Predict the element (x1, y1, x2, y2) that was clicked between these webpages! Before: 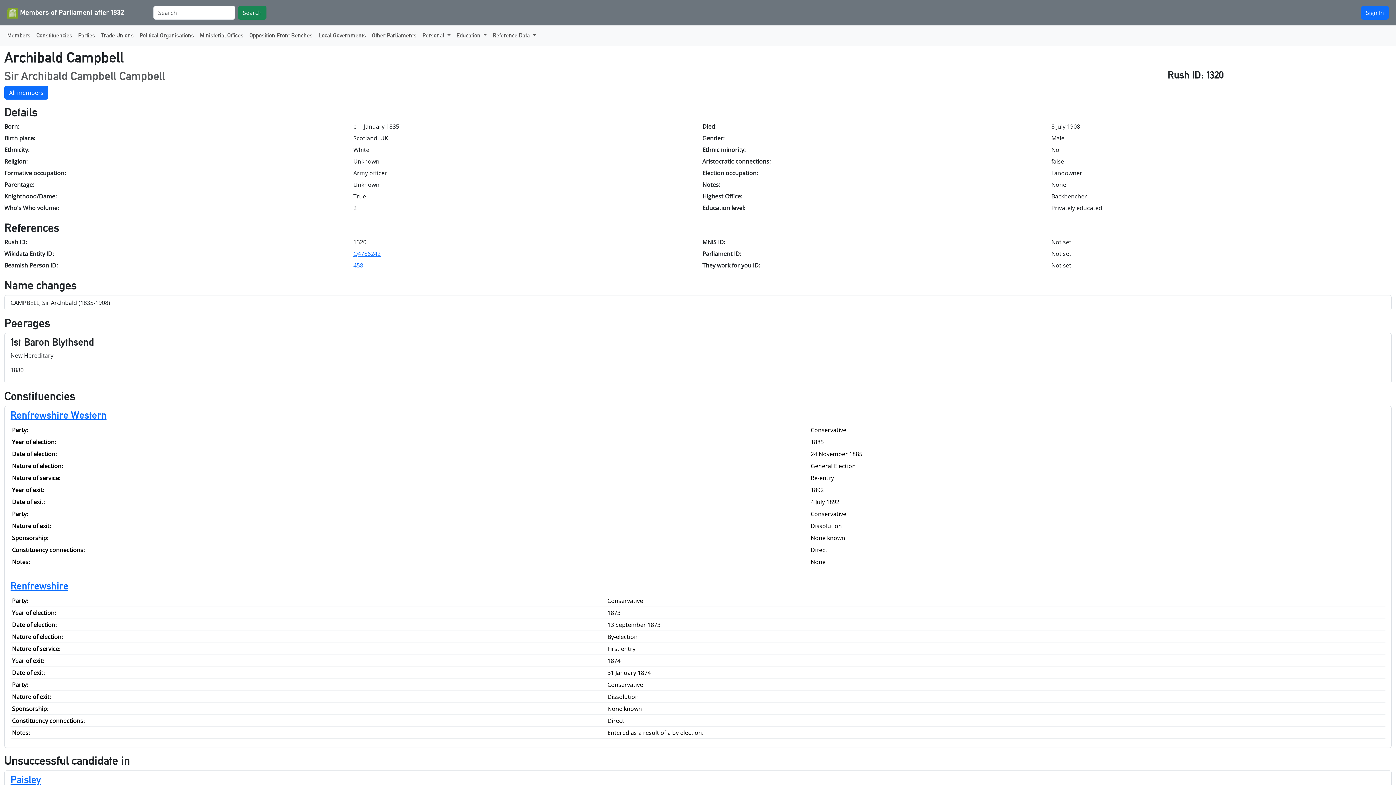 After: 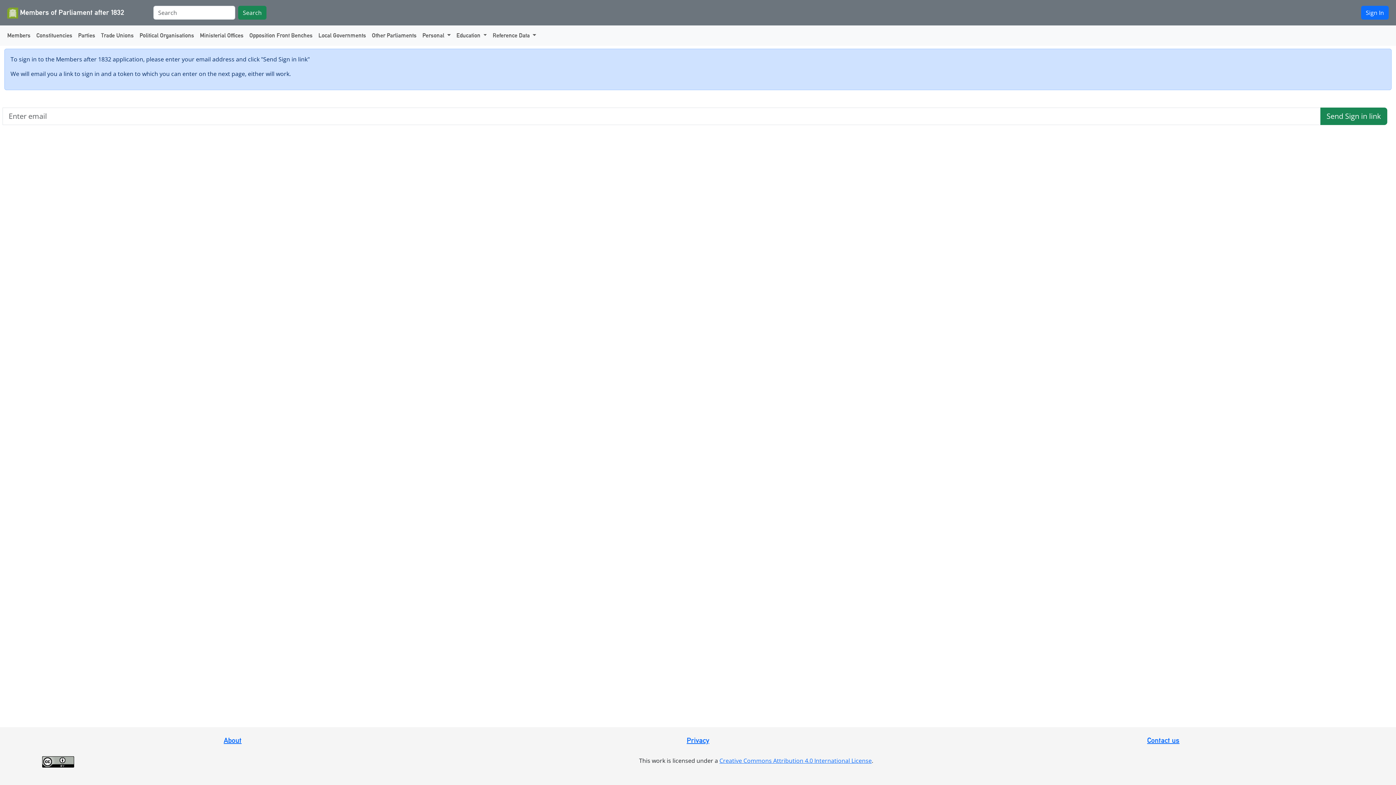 Action: bbox: (1361, 5, 1389, 19) label: Sign In